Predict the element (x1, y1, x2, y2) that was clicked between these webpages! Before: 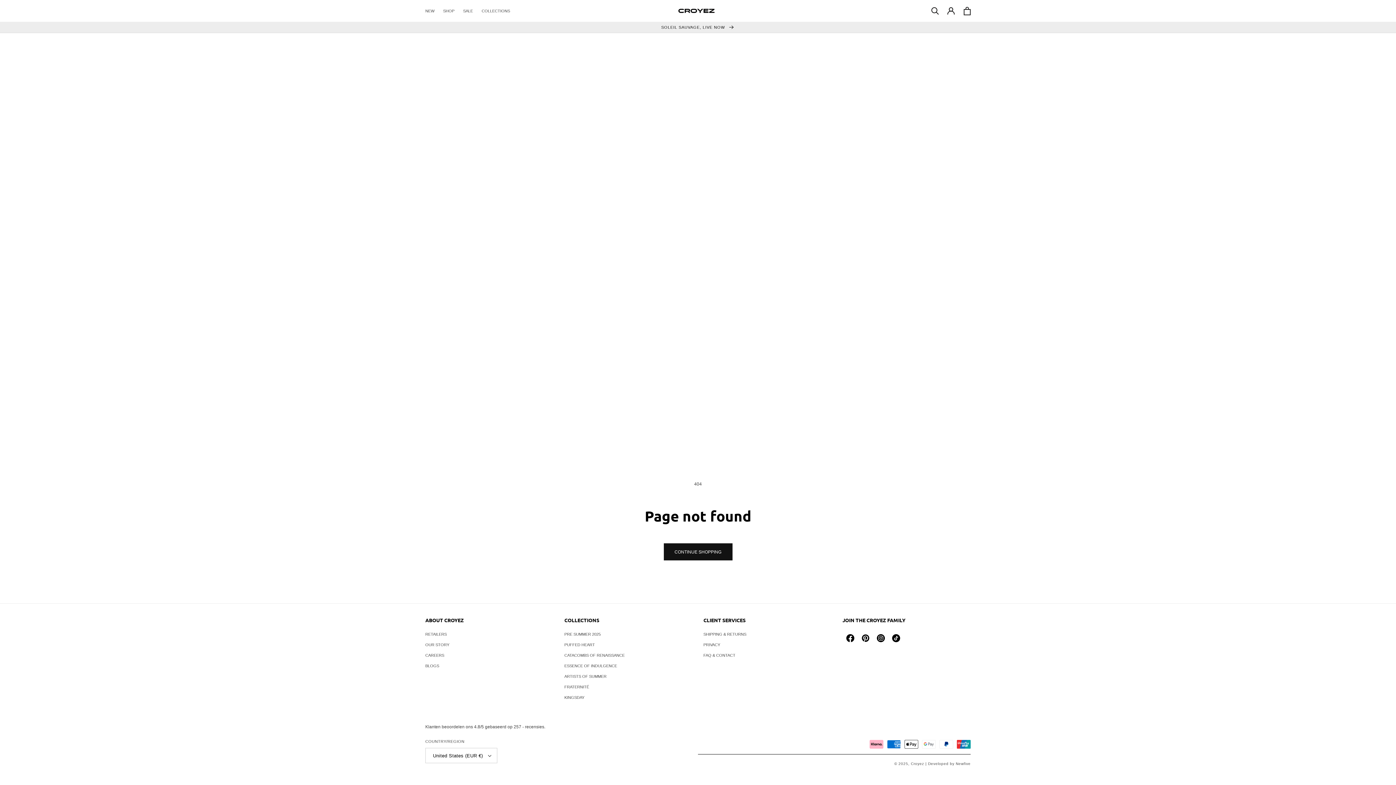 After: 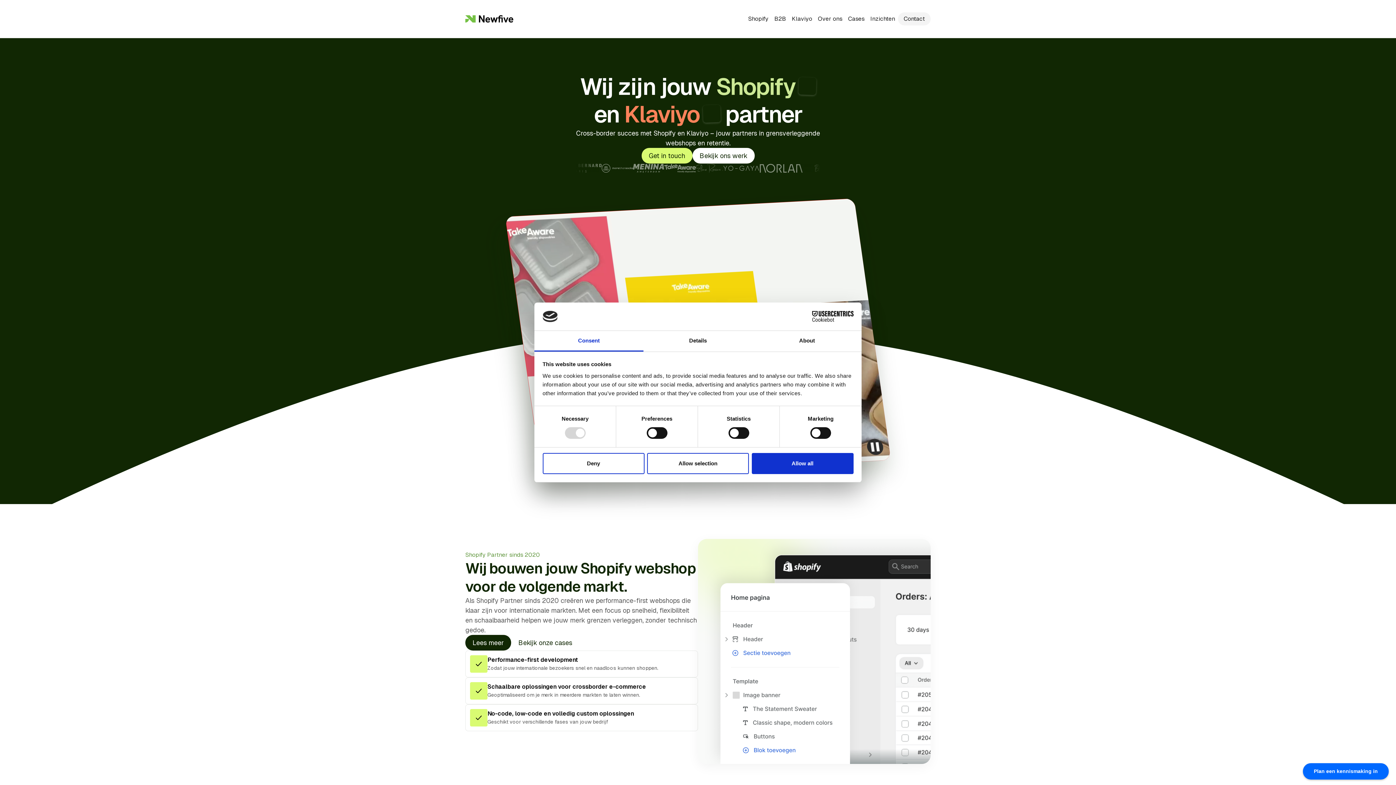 Action: label:  Newfive bbox: (954, 762, 970, 766)